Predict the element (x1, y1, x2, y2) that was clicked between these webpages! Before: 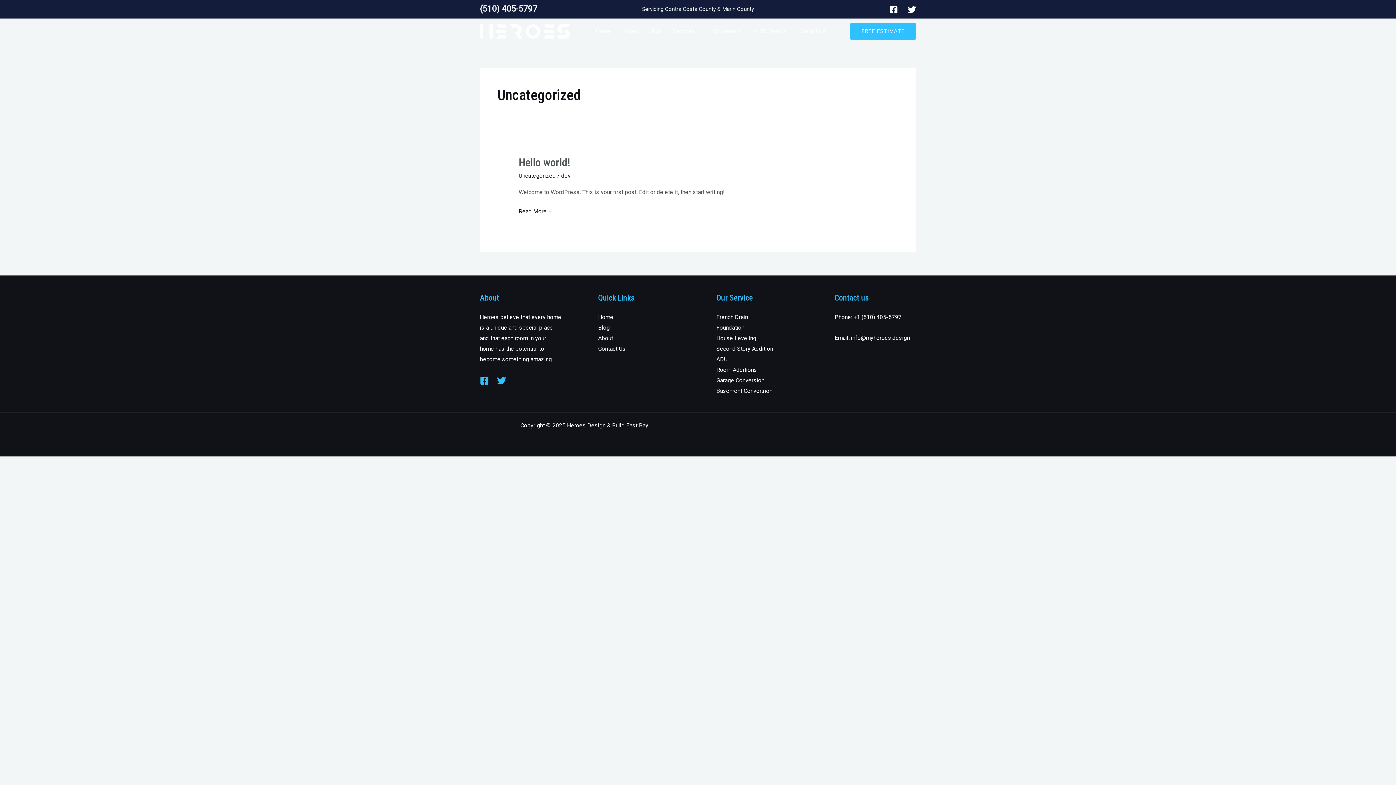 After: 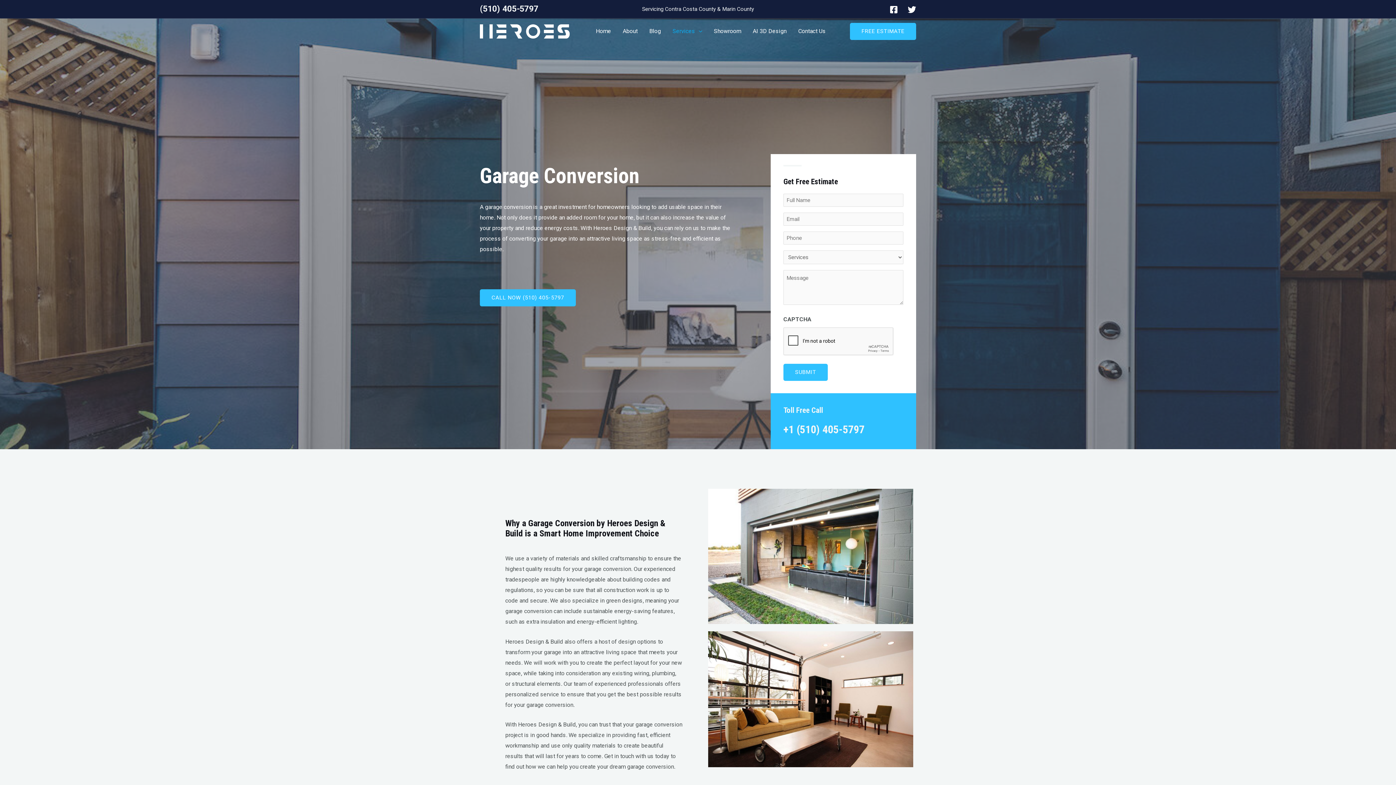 Action: bbox: (716, 377, 764, 384) label: Garage Conversion